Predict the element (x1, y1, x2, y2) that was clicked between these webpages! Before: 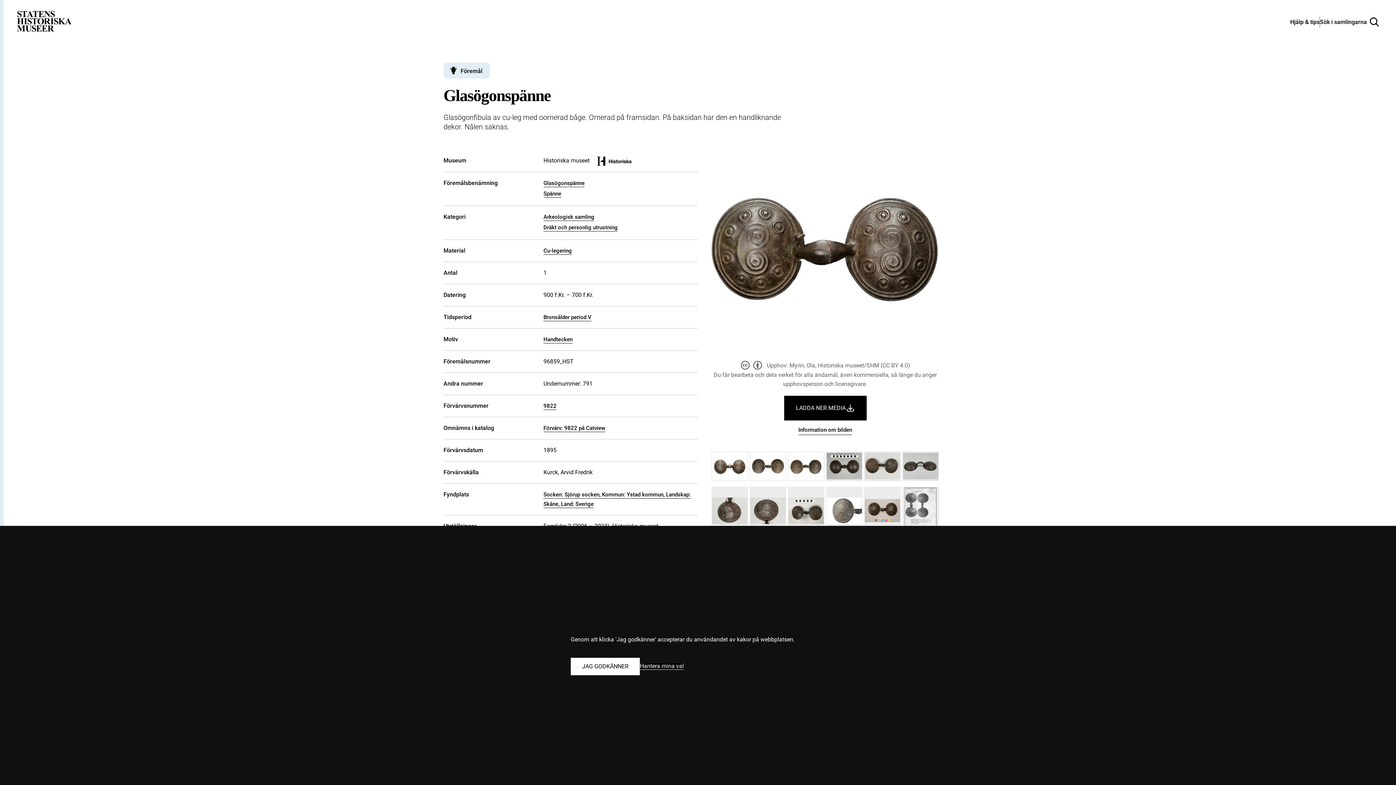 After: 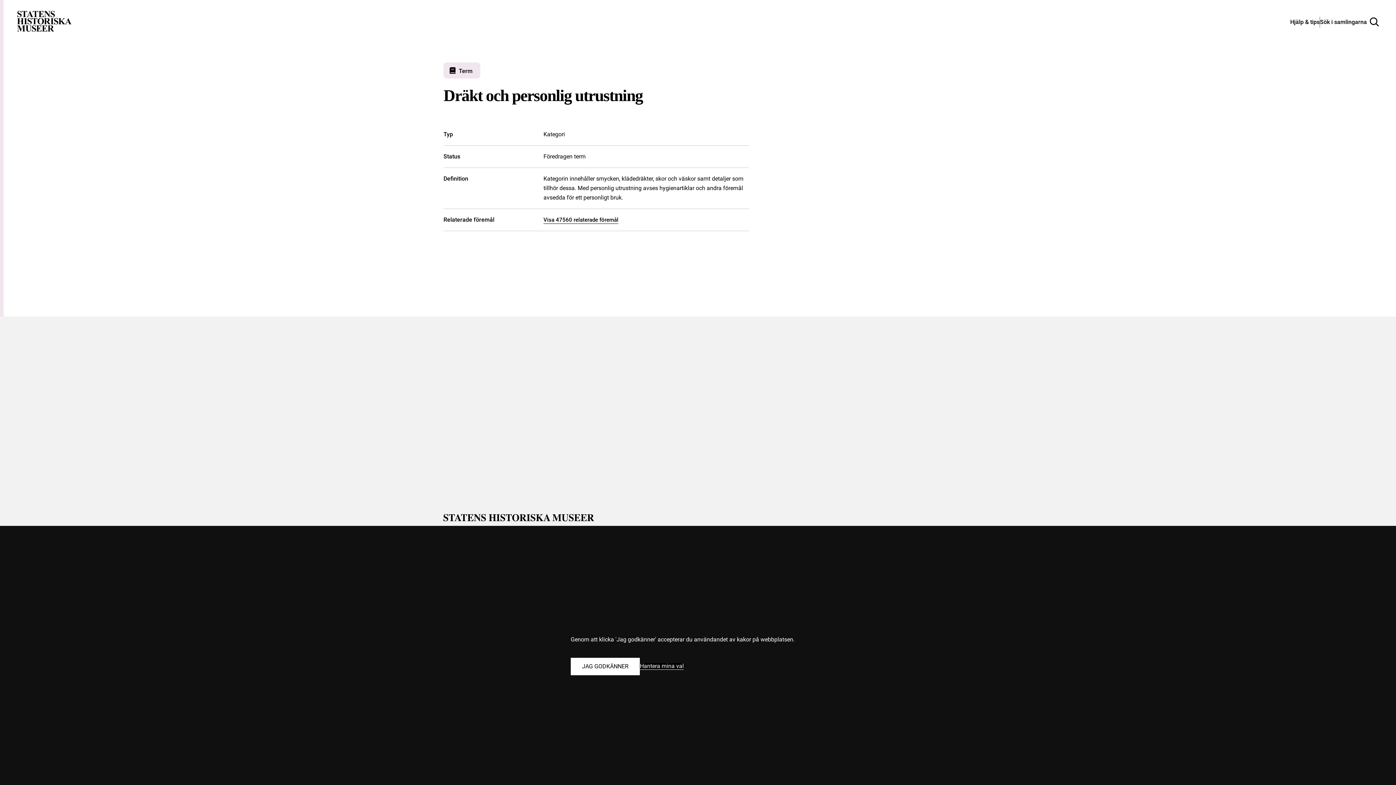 Action: label: Dräkt och personlig utrustning bbox: (543, 224, 617, 231)